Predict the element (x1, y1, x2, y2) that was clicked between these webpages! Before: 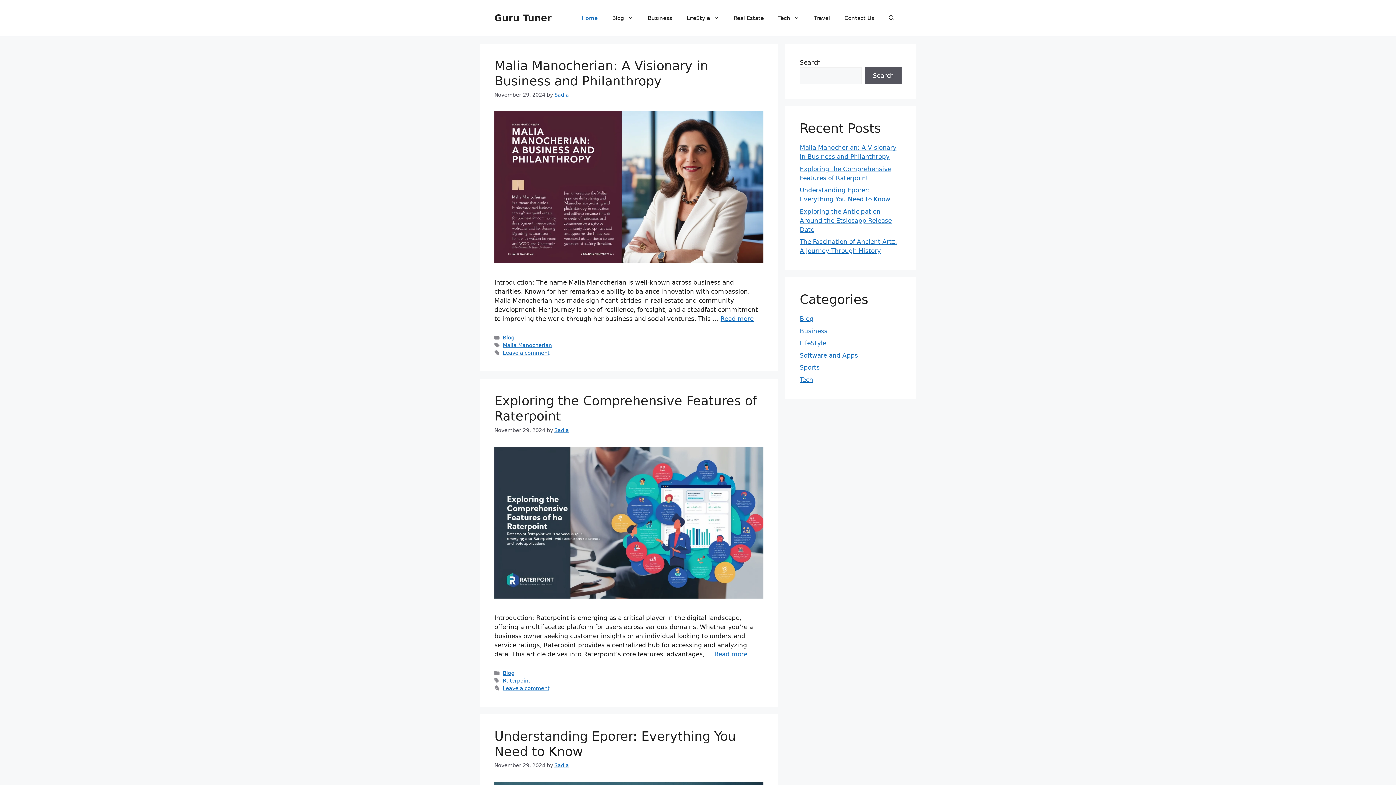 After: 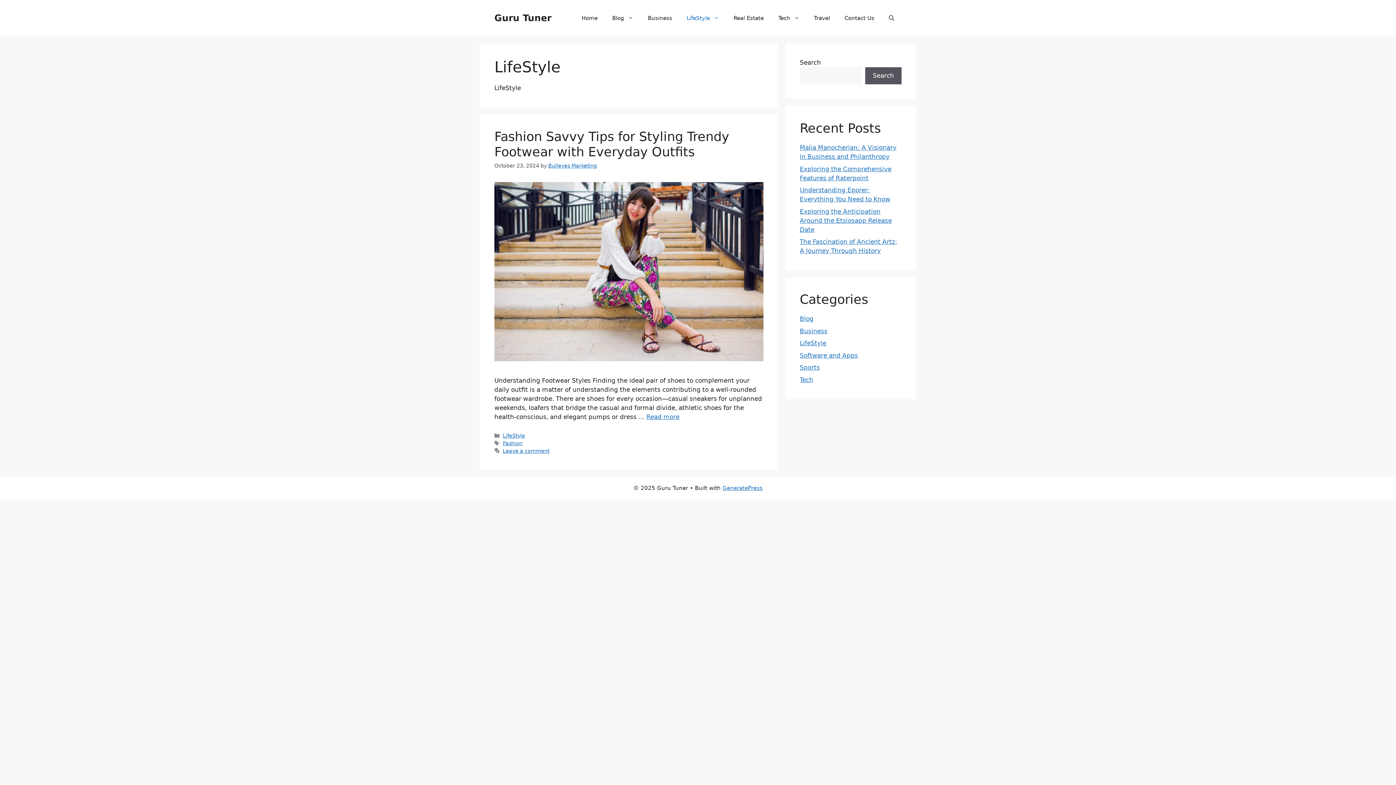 Action: bbox: (679, 7, 726, 29) label: LifeStyle